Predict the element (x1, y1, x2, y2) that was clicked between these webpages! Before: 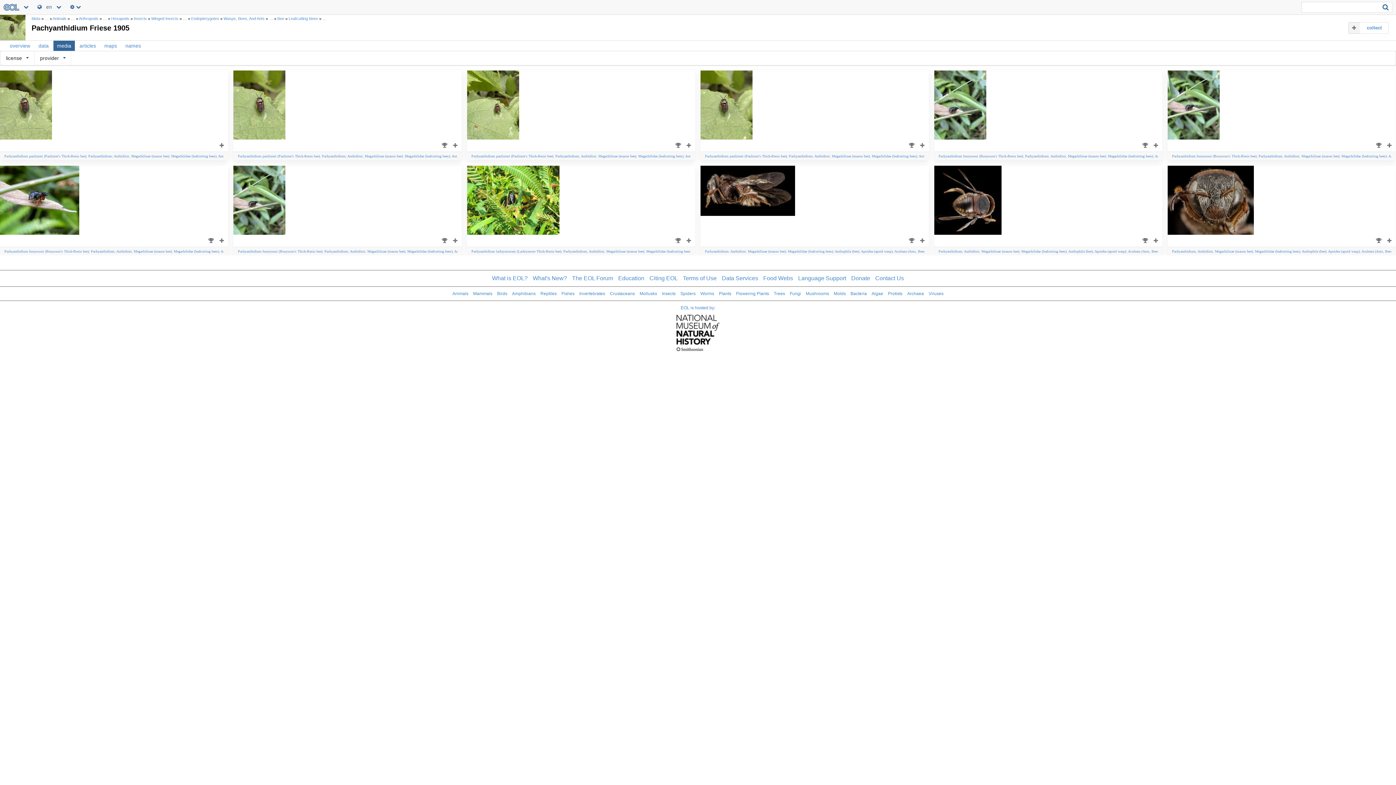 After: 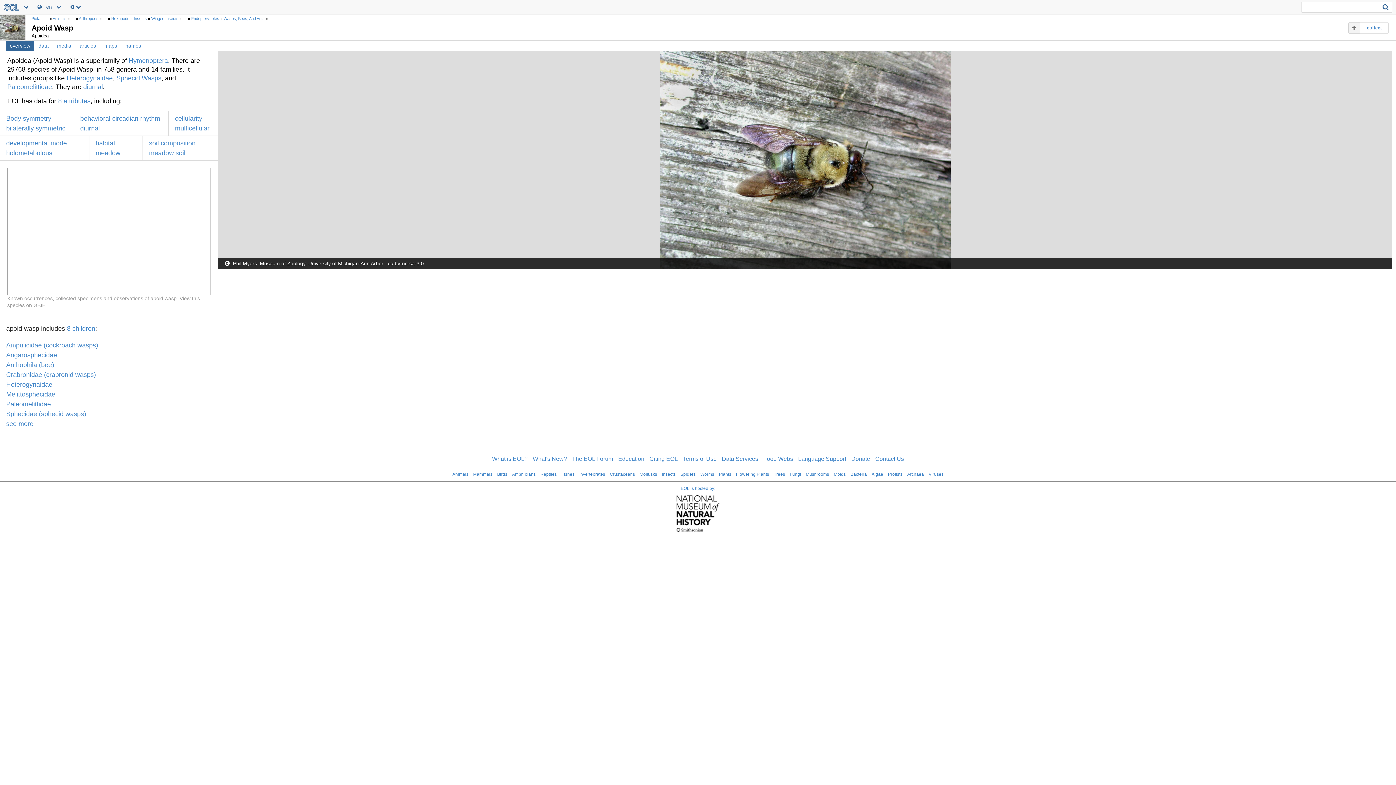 Action: bbox: (1328, 249, 1359, 253) label: Apoidea (apoid wasp)